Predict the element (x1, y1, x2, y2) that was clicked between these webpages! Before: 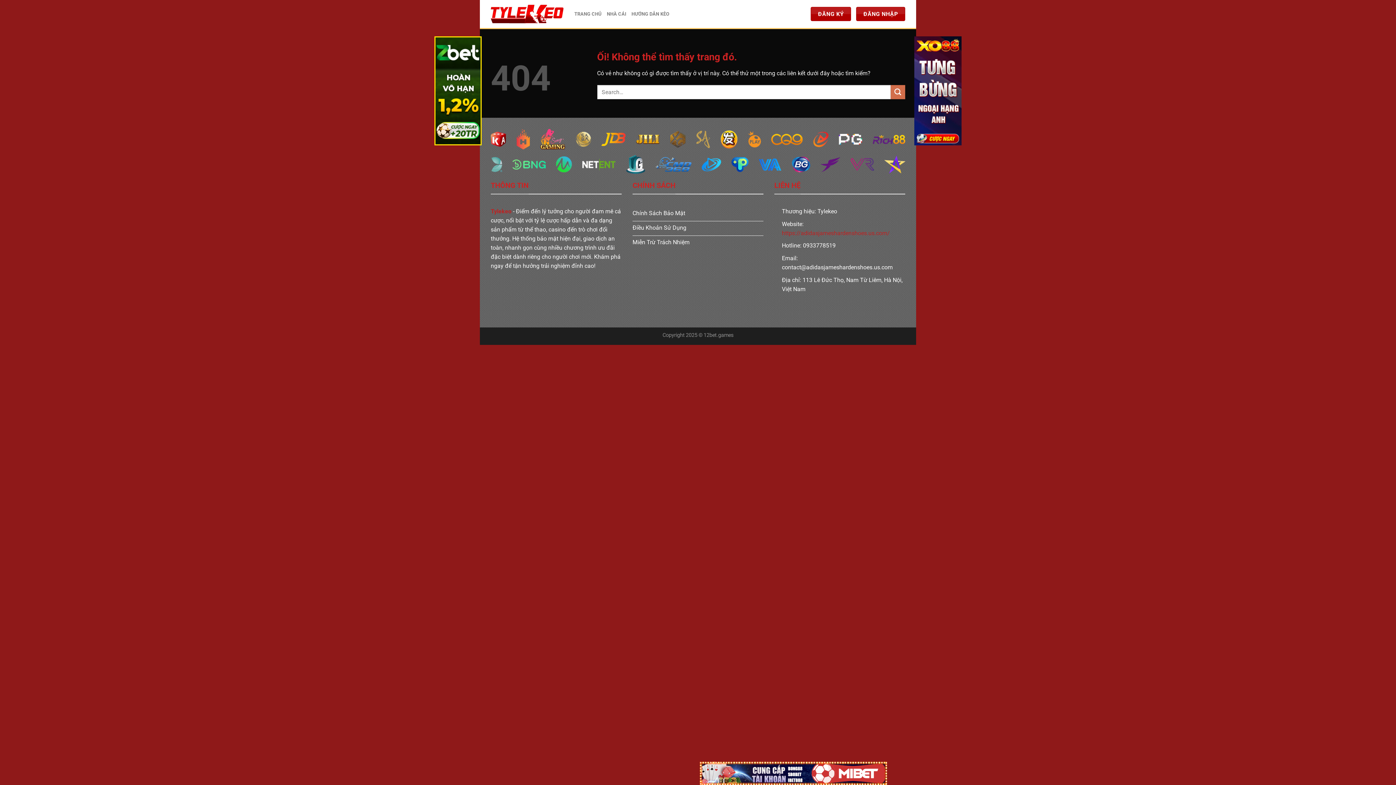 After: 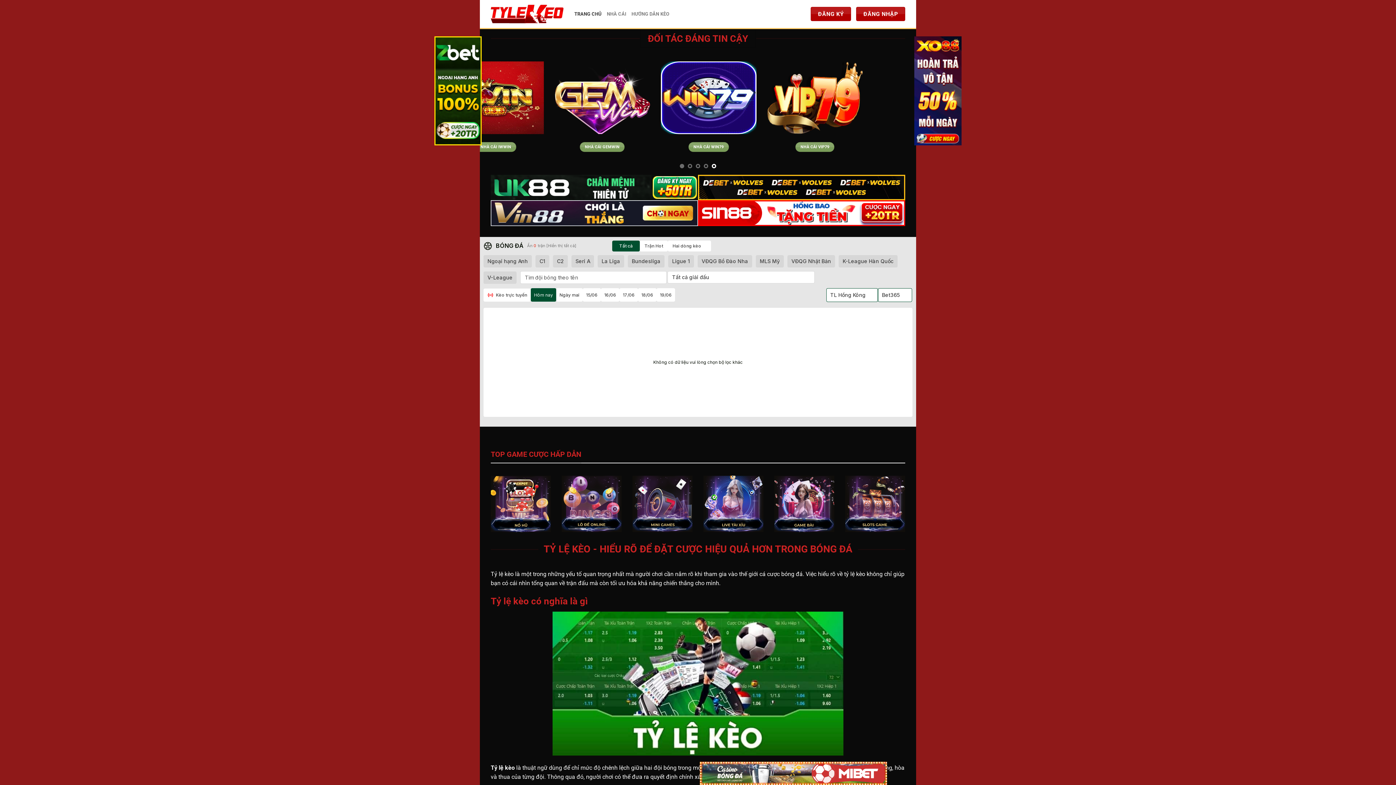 Action: bbox: (574, 6, 601, 21) label: TRANG CHỦ